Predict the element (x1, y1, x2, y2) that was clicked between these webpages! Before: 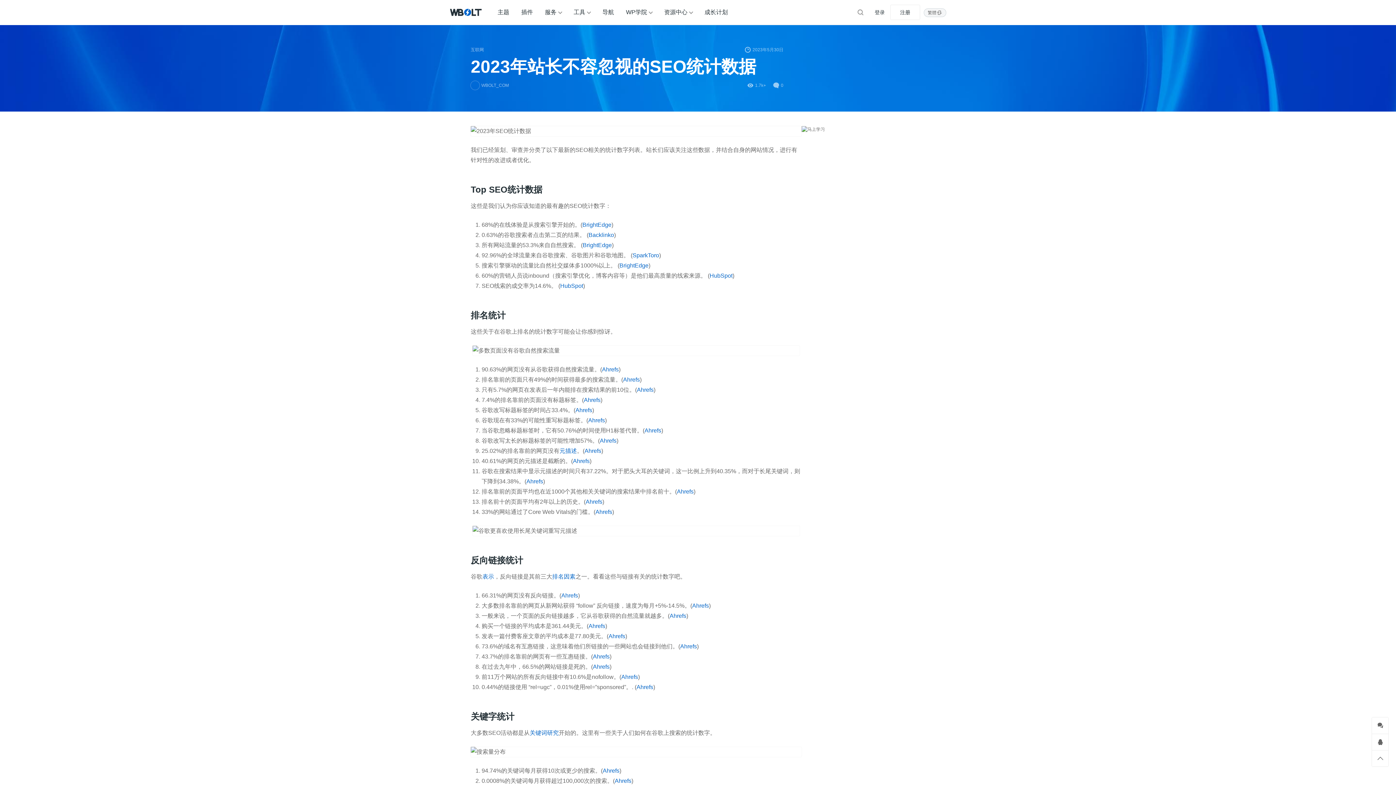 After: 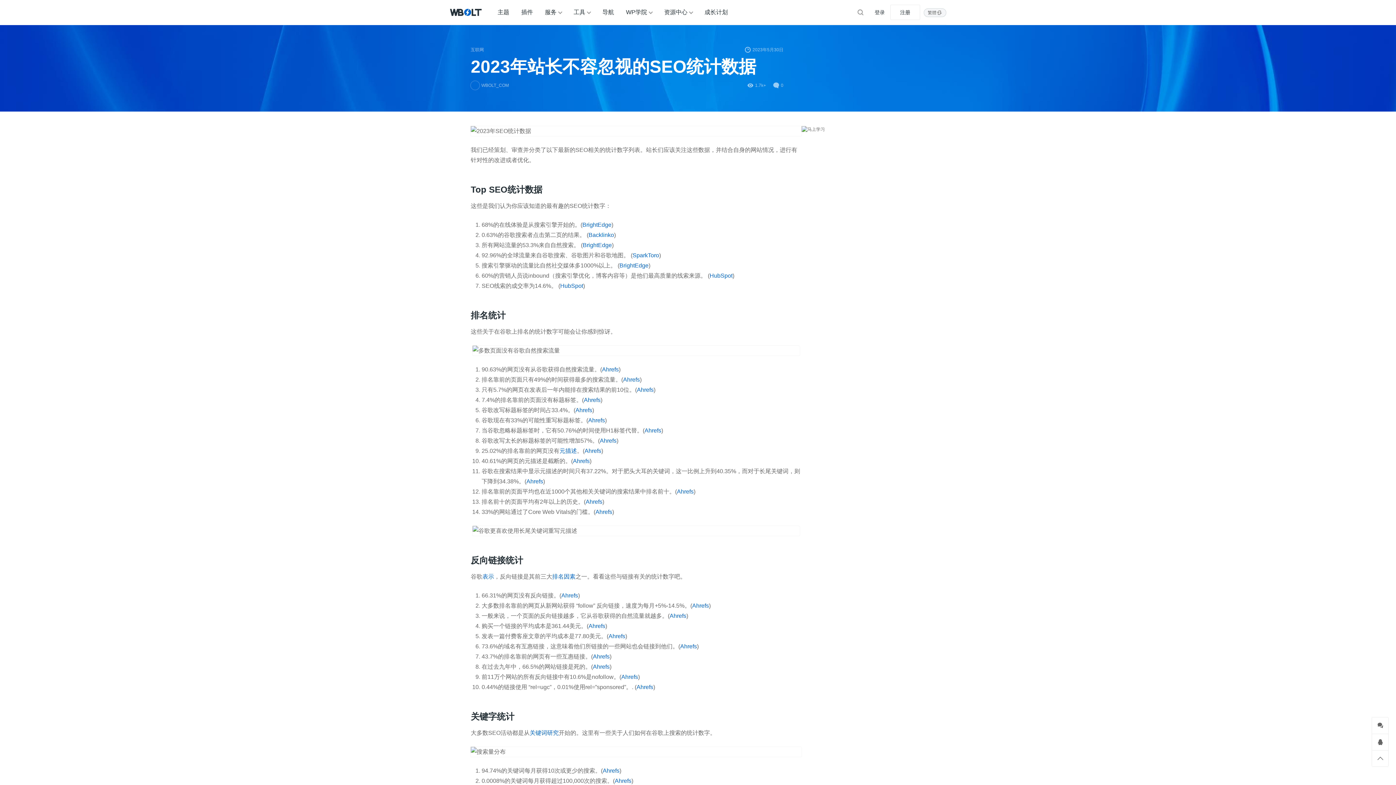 Action: bbox: (621, 674, 638, 680) label: Ahrefs